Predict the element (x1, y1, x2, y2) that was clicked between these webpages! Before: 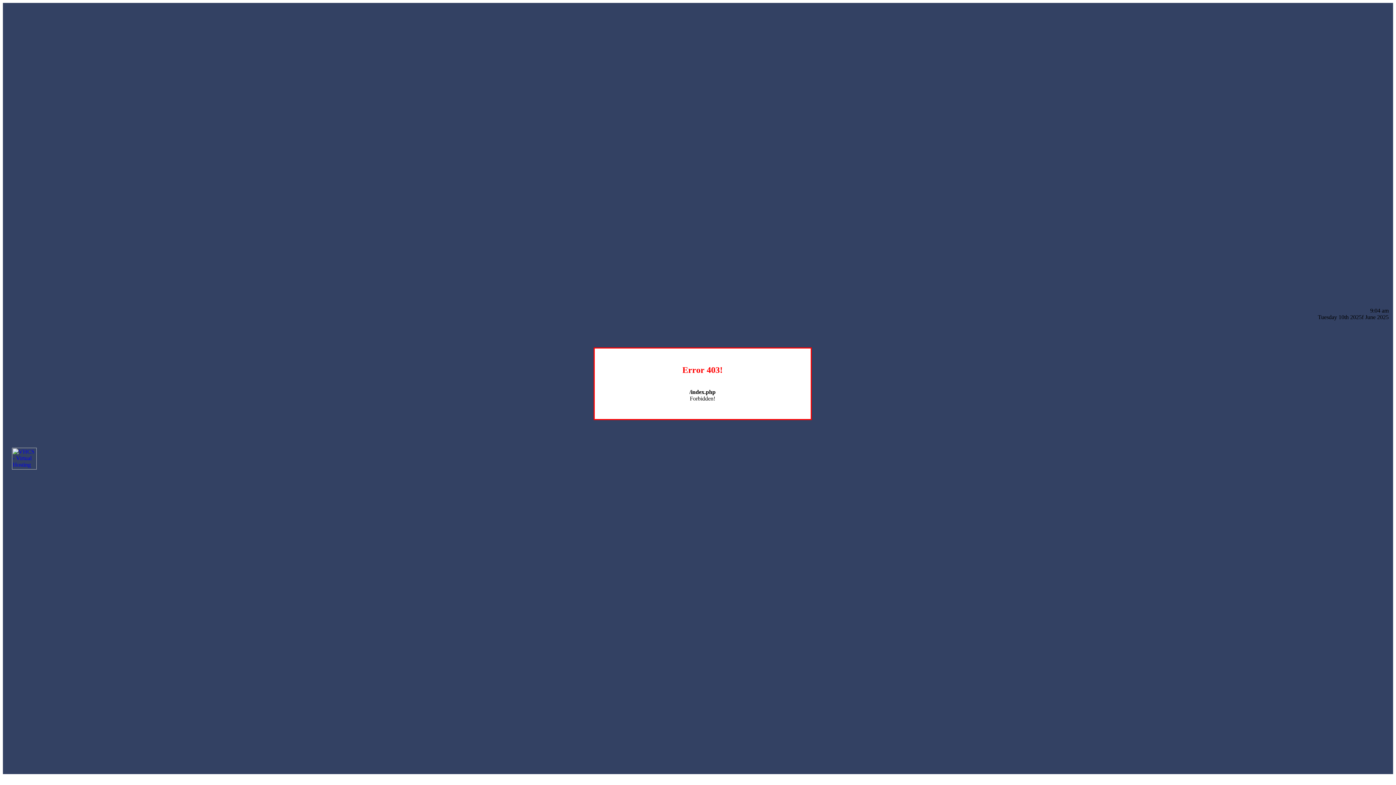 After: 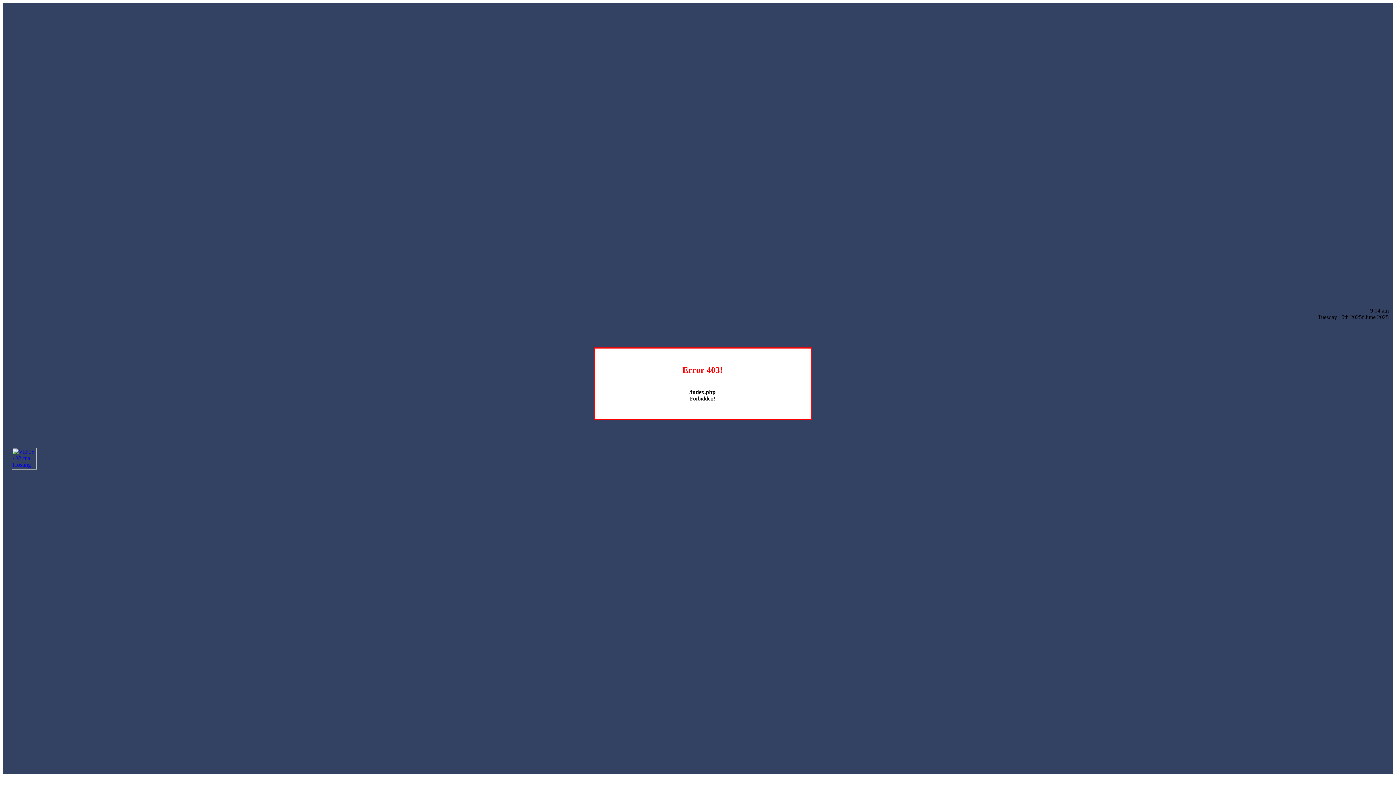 Action: bbox: (12, 464, 36, 470)